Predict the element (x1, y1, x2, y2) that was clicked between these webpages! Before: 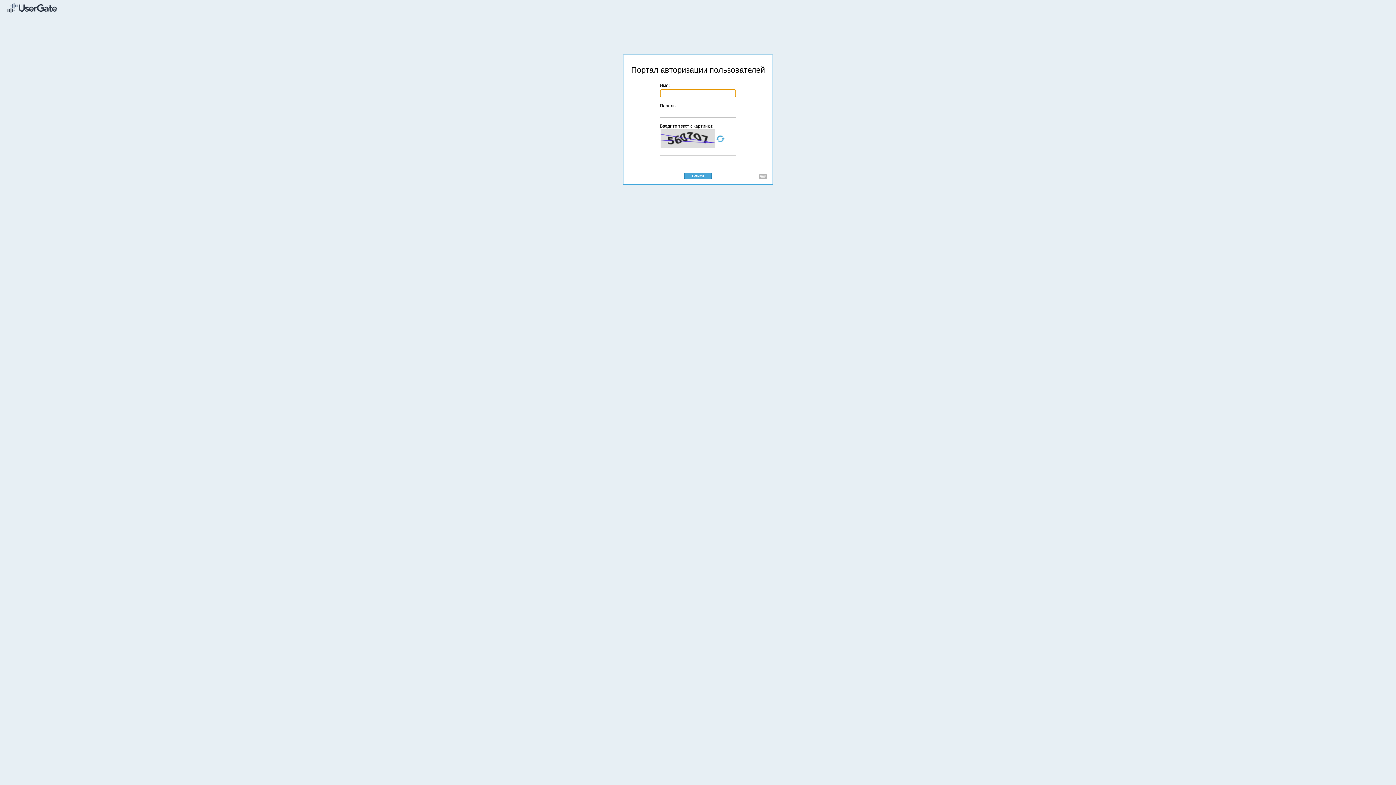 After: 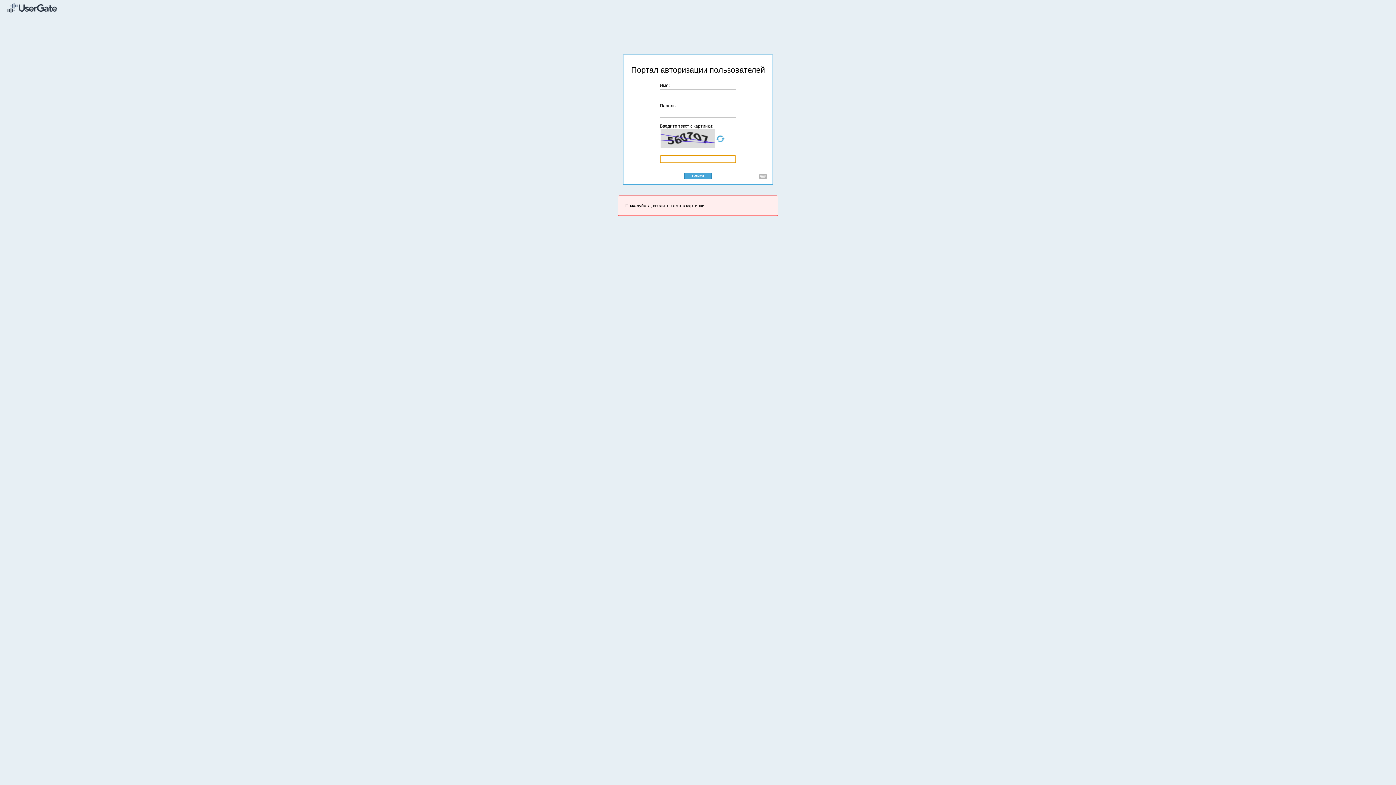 Action: bbox: (684, 172, 712, 179) label: Войти